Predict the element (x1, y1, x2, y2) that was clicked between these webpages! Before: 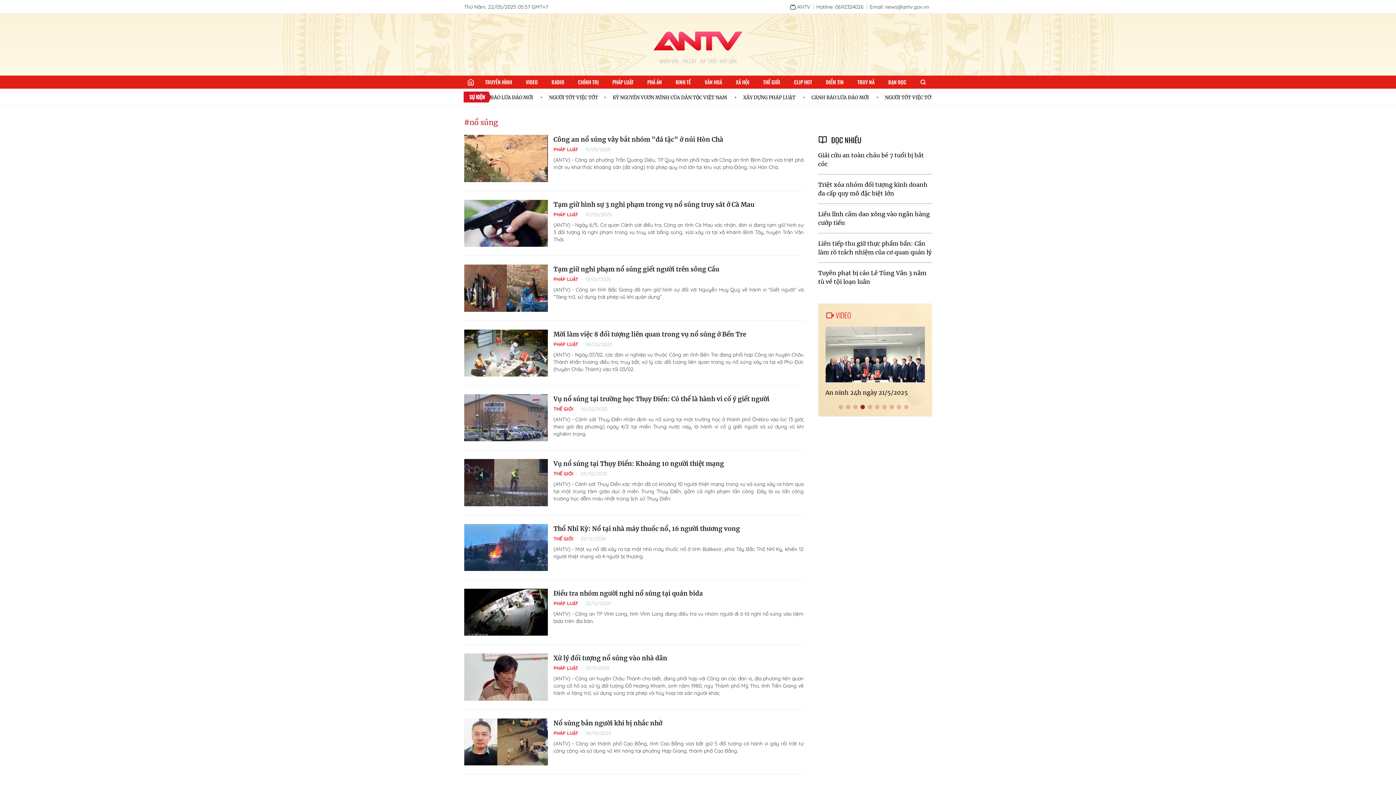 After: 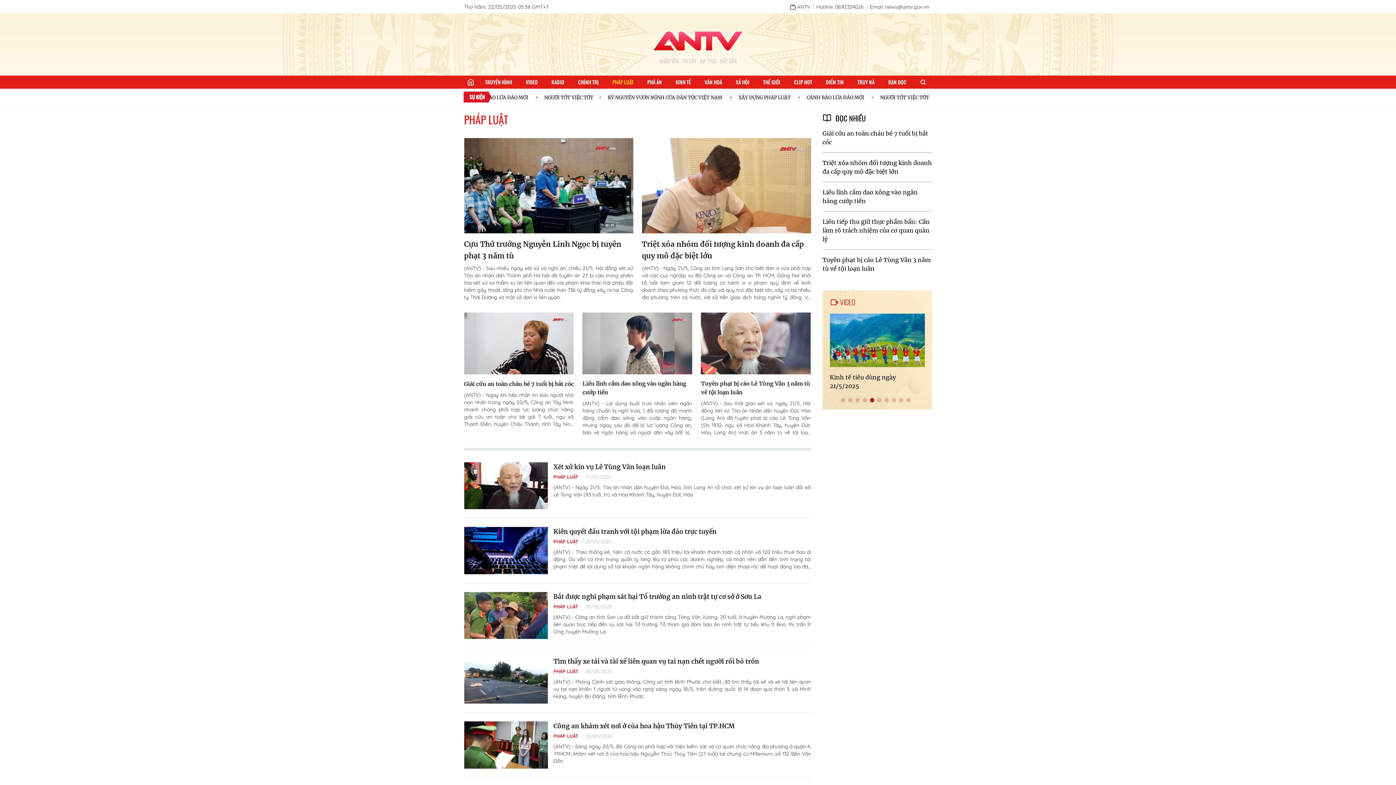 Action: label: PHÁP LUẬT bbox: (553, 600, 584, 606)